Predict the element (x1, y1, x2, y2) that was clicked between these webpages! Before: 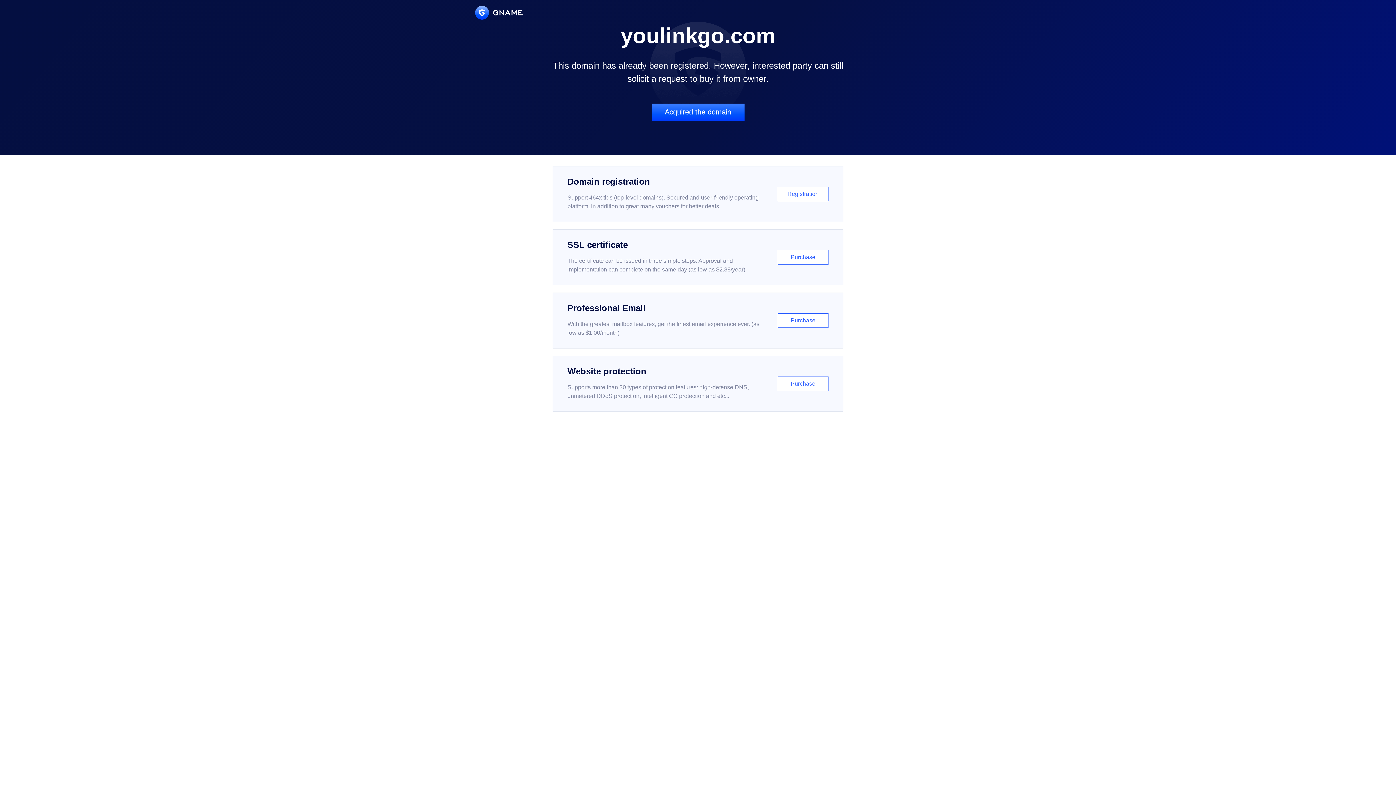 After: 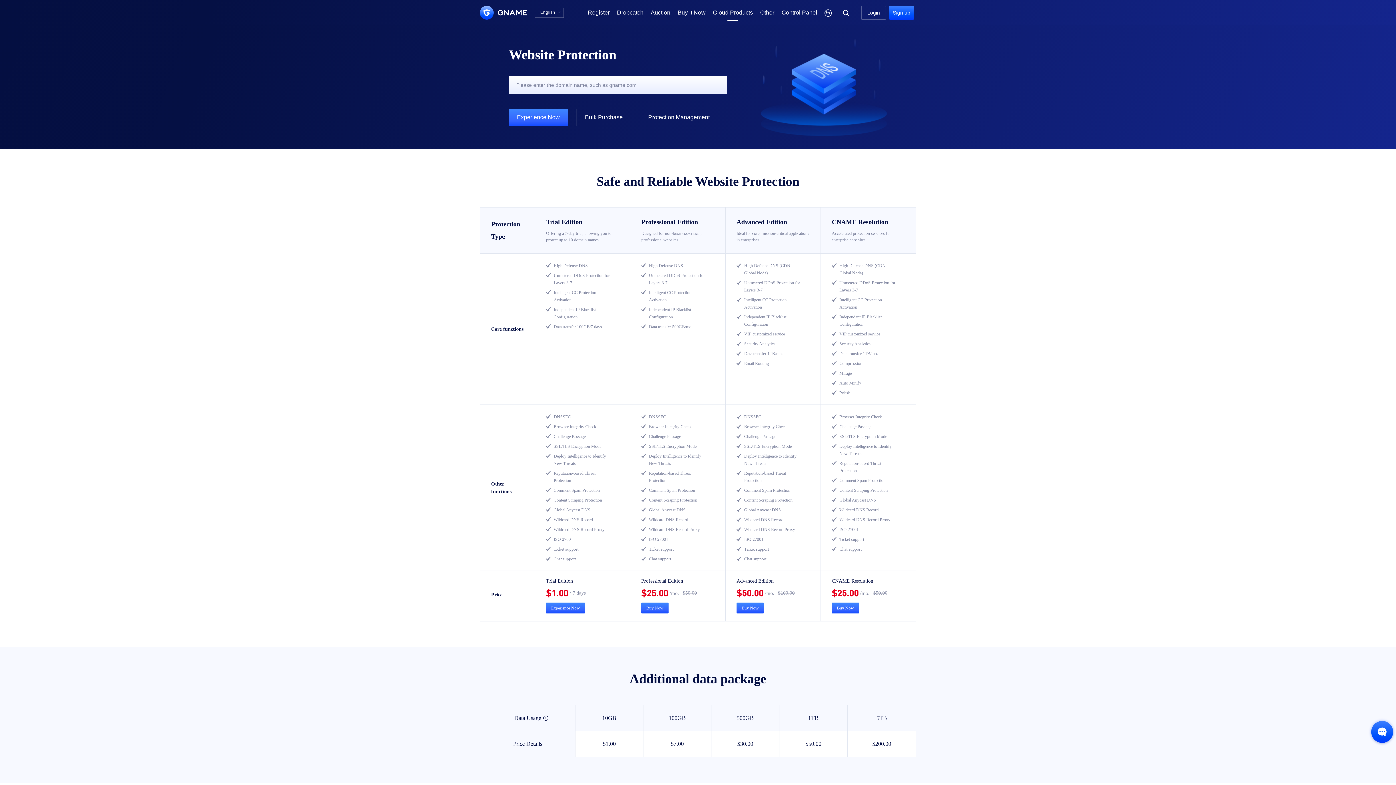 Action: bbox: (552, 356, 843, 412) label: Website protection

Supports more than 30 types of protection features: high-defense DNS, unmetered DDoS protection, intelligent CC protection and etc...

Purchase